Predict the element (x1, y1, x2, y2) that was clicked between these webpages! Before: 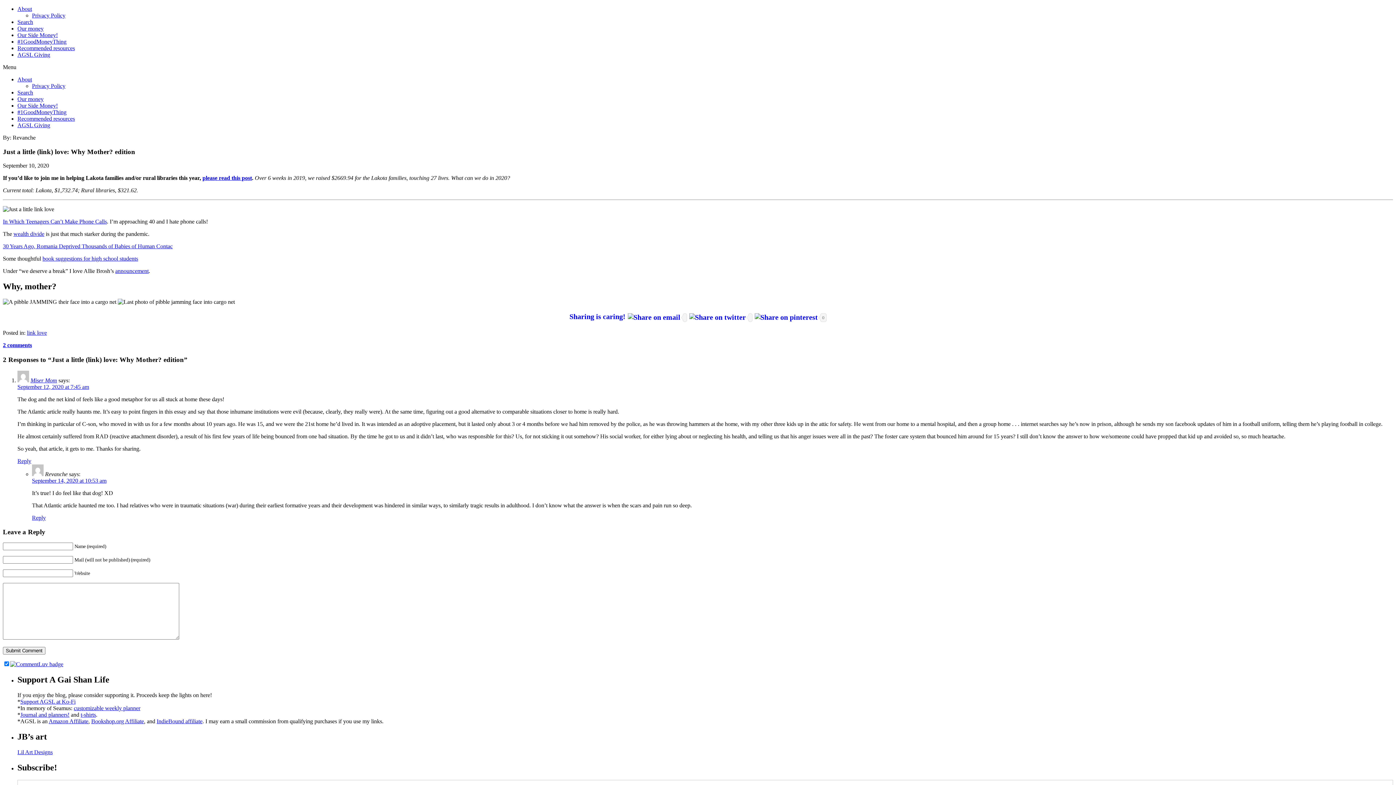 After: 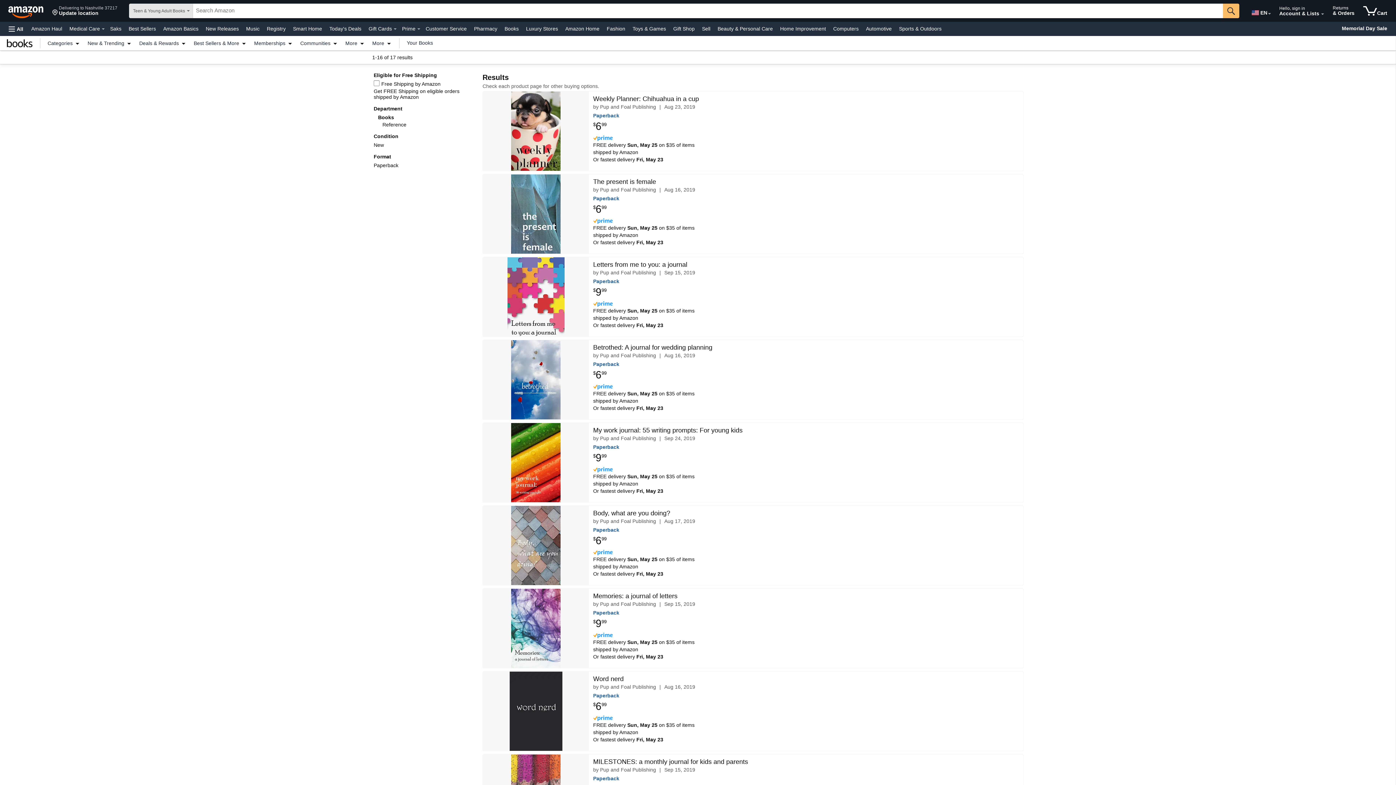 Action: label: Journal and planners! bbox: (20, 712, 69, 718)